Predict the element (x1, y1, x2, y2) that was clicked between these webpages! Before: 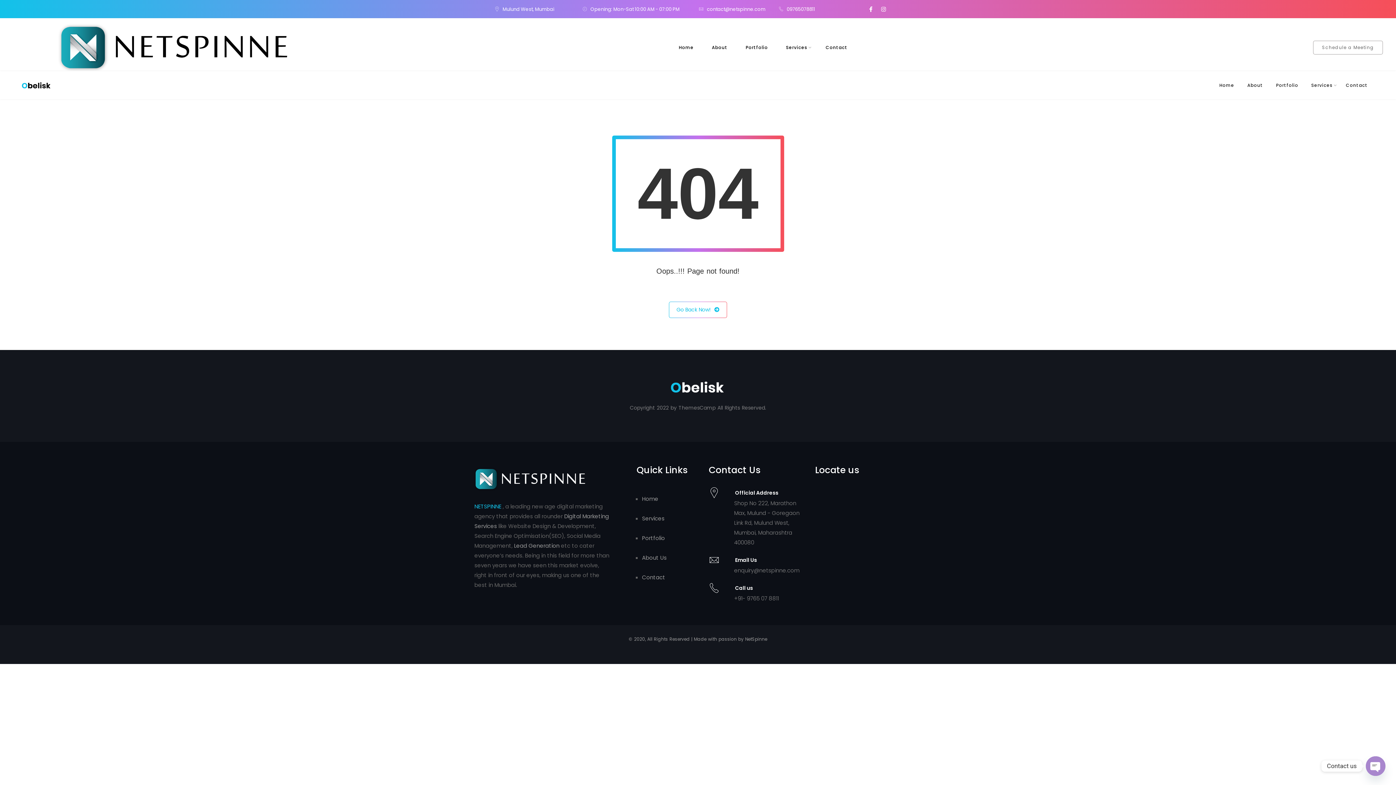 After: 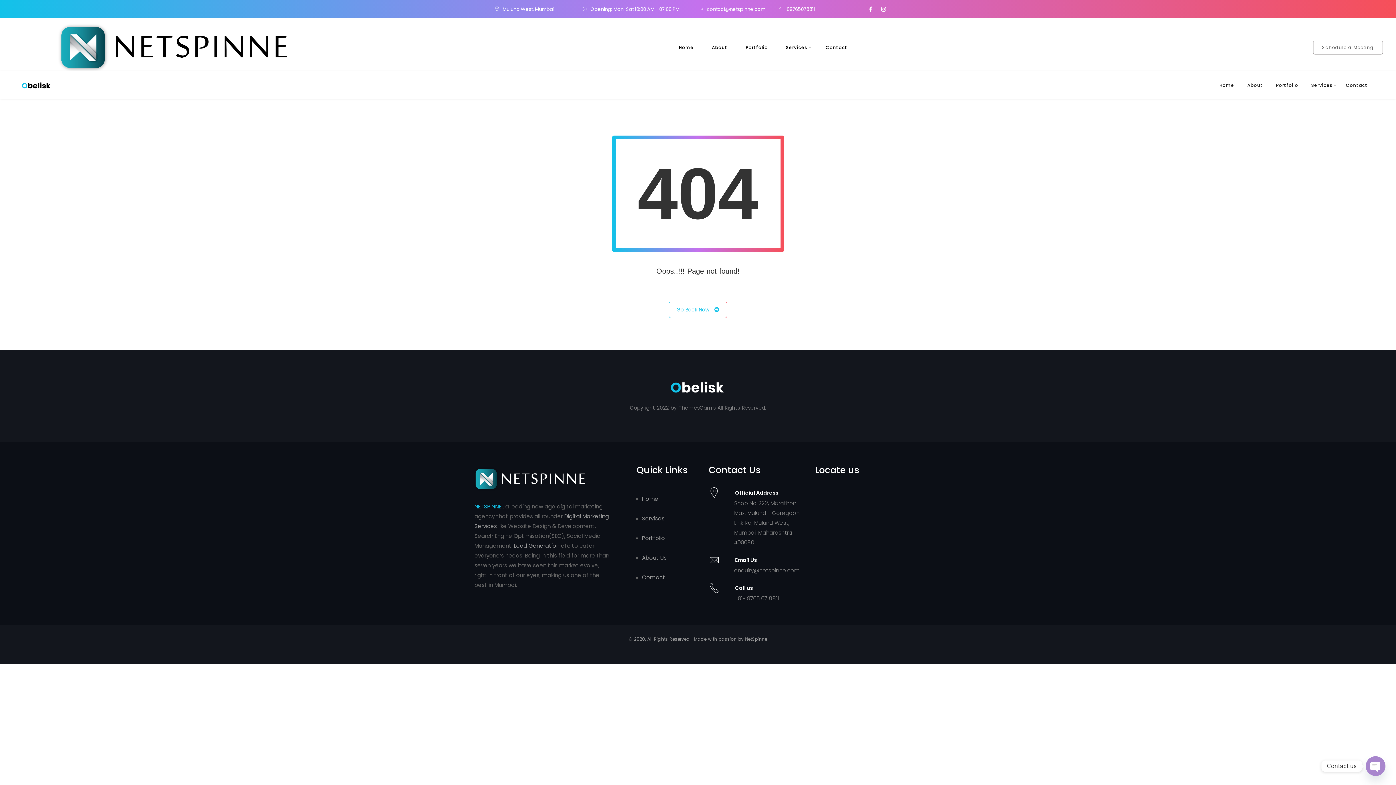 Action: bbox: (778, 4, 815, 14) label: 09765078811